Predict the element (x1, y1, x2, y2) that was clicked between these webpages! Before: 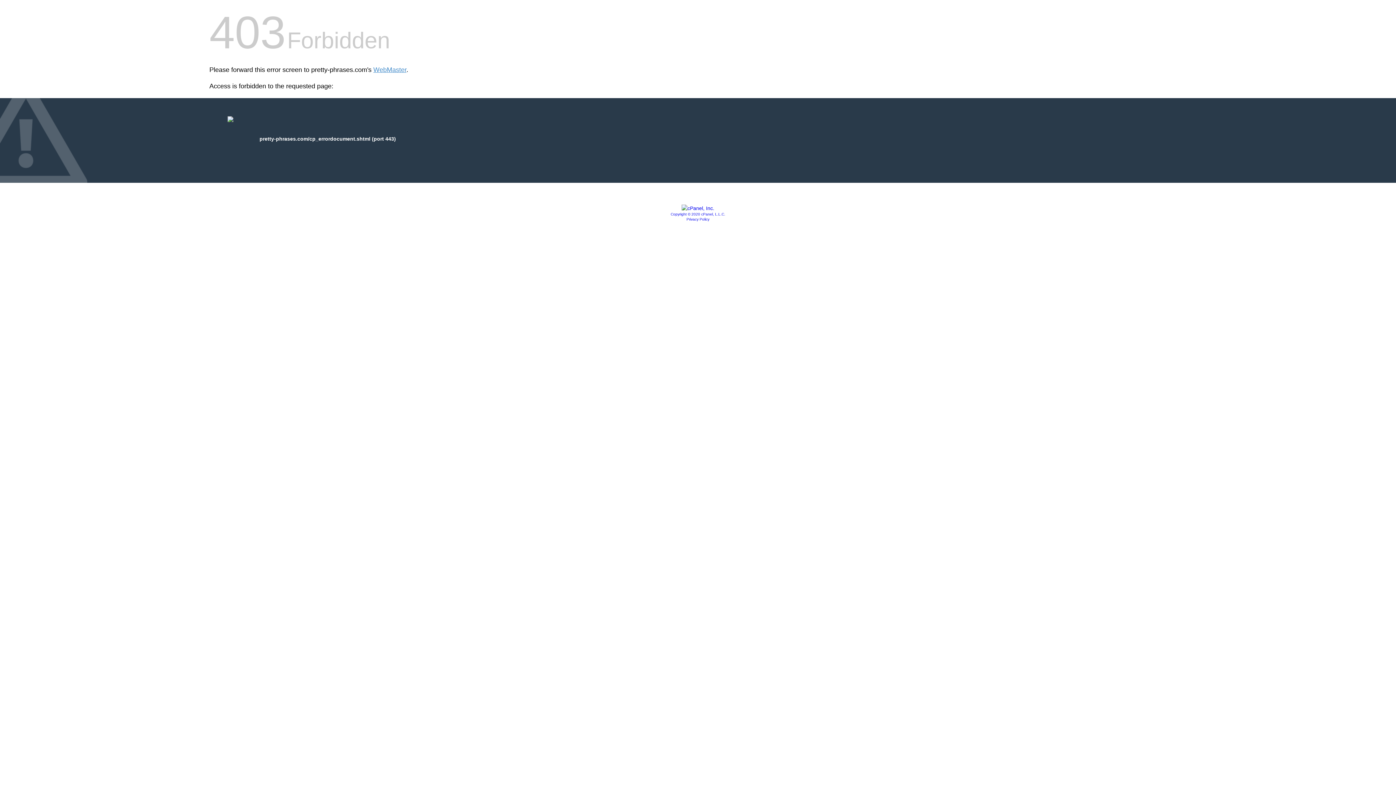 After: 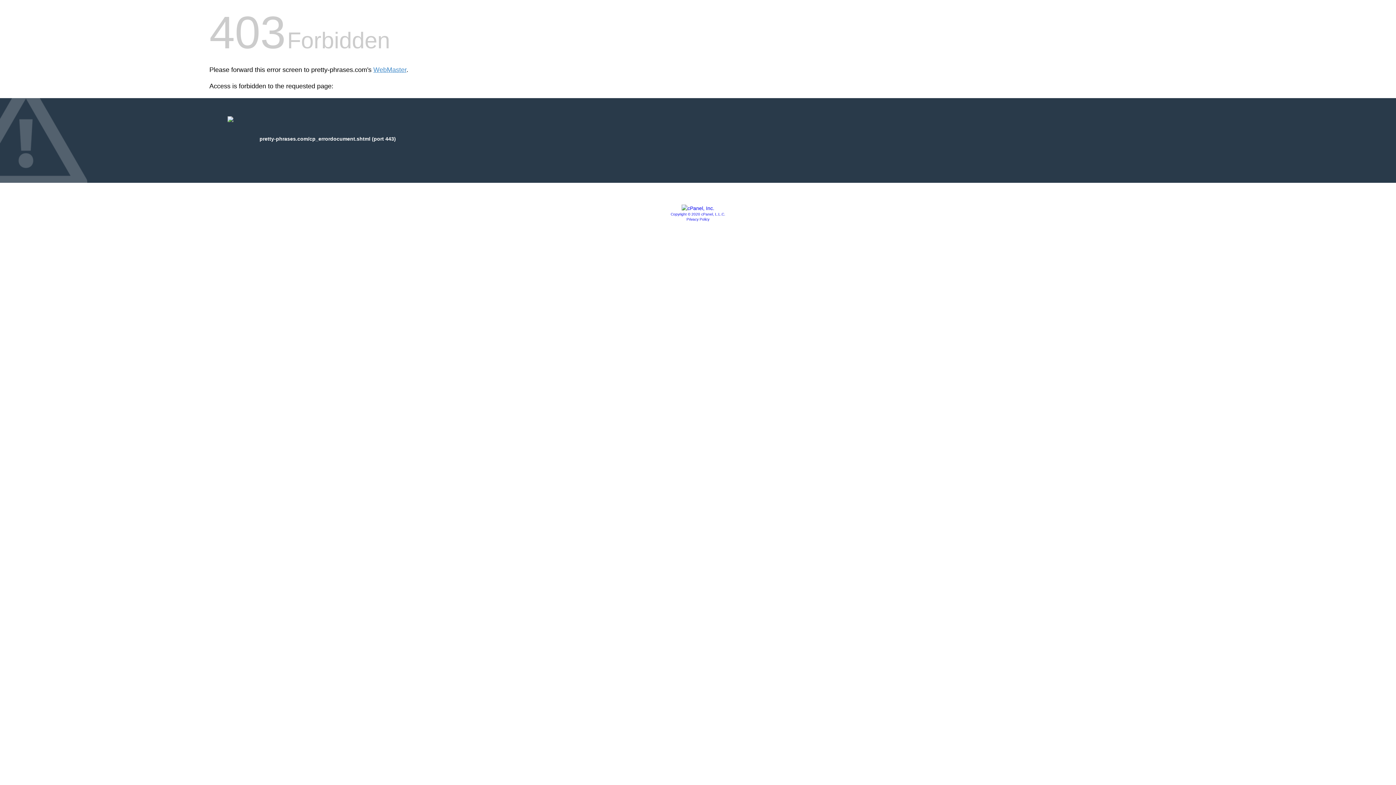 Action: label: Copyright © 2020 cPanel, L.L.C. bbox: (670, 212, 725, 216)